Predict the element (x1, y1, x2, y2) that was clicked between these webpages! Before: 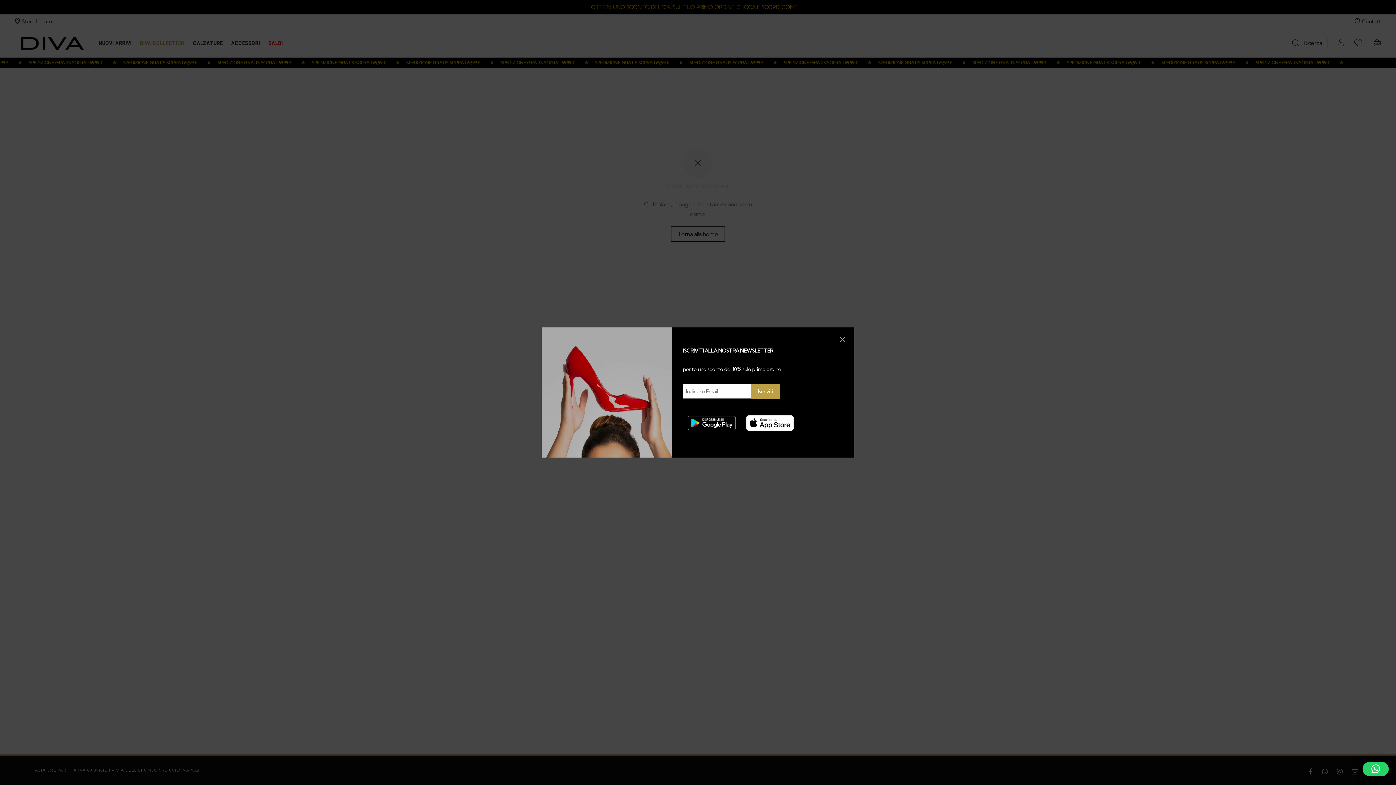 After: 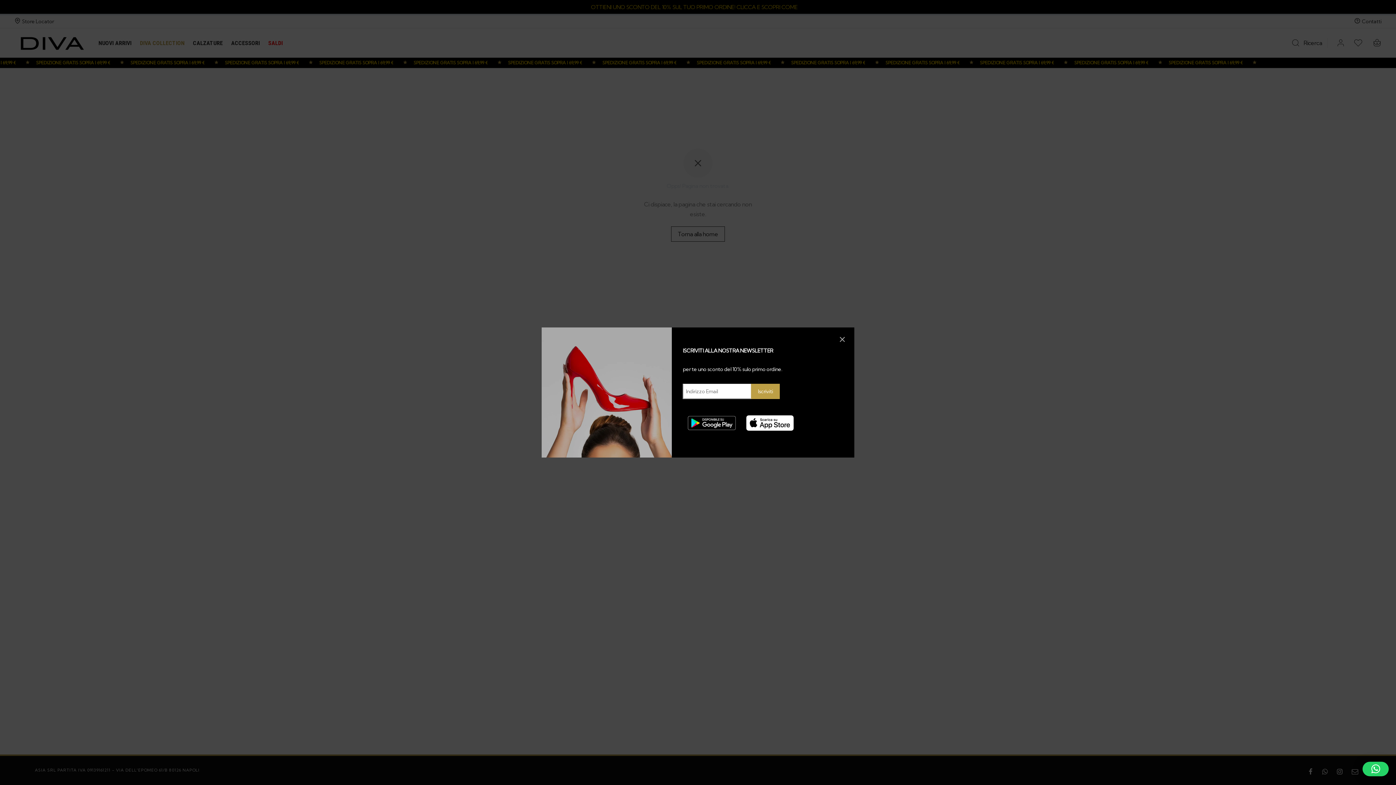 Action: bbox: (1363, 762, 1389, 776)